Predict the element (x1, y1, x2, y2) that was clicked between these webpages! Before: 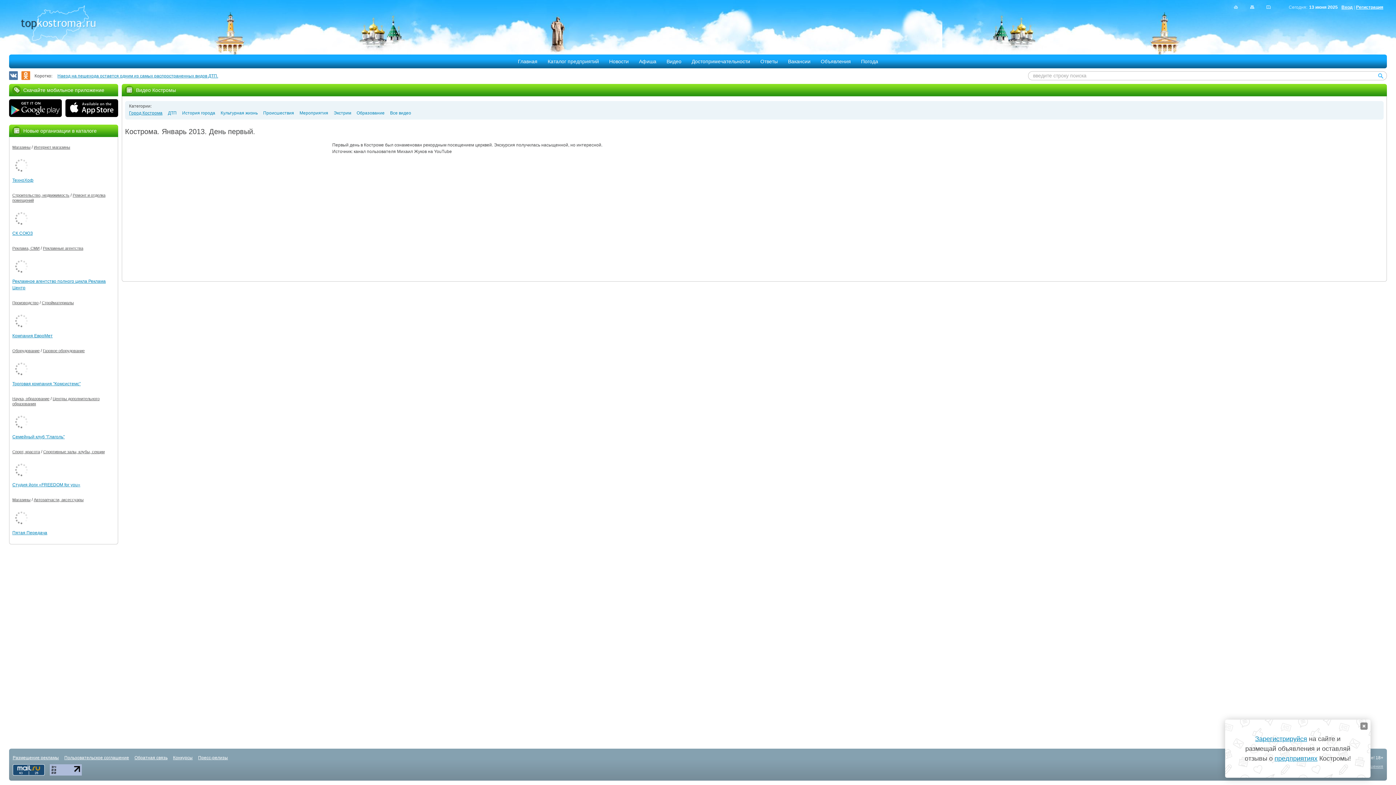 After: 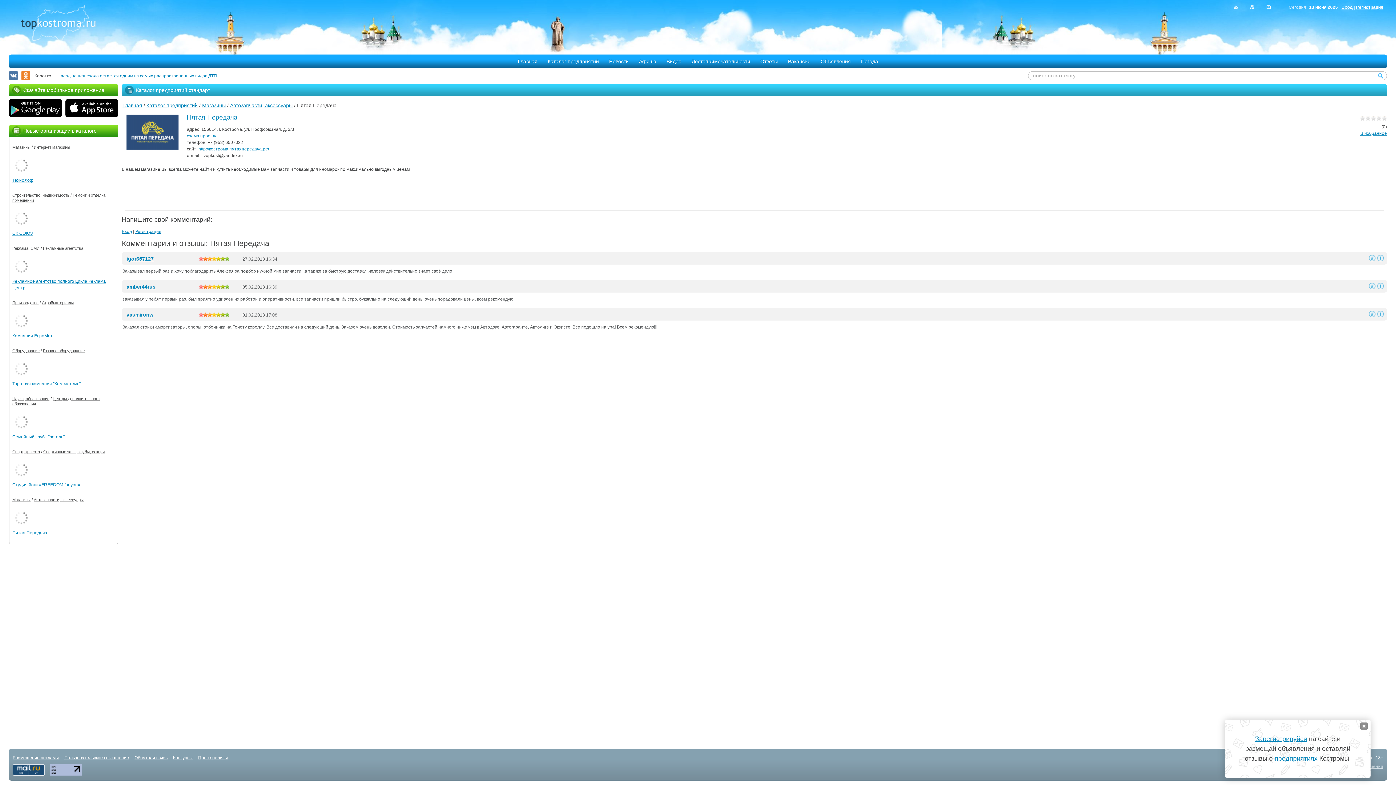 Action: bbox: (12, 530, 47, 535) label: Пятая Передача